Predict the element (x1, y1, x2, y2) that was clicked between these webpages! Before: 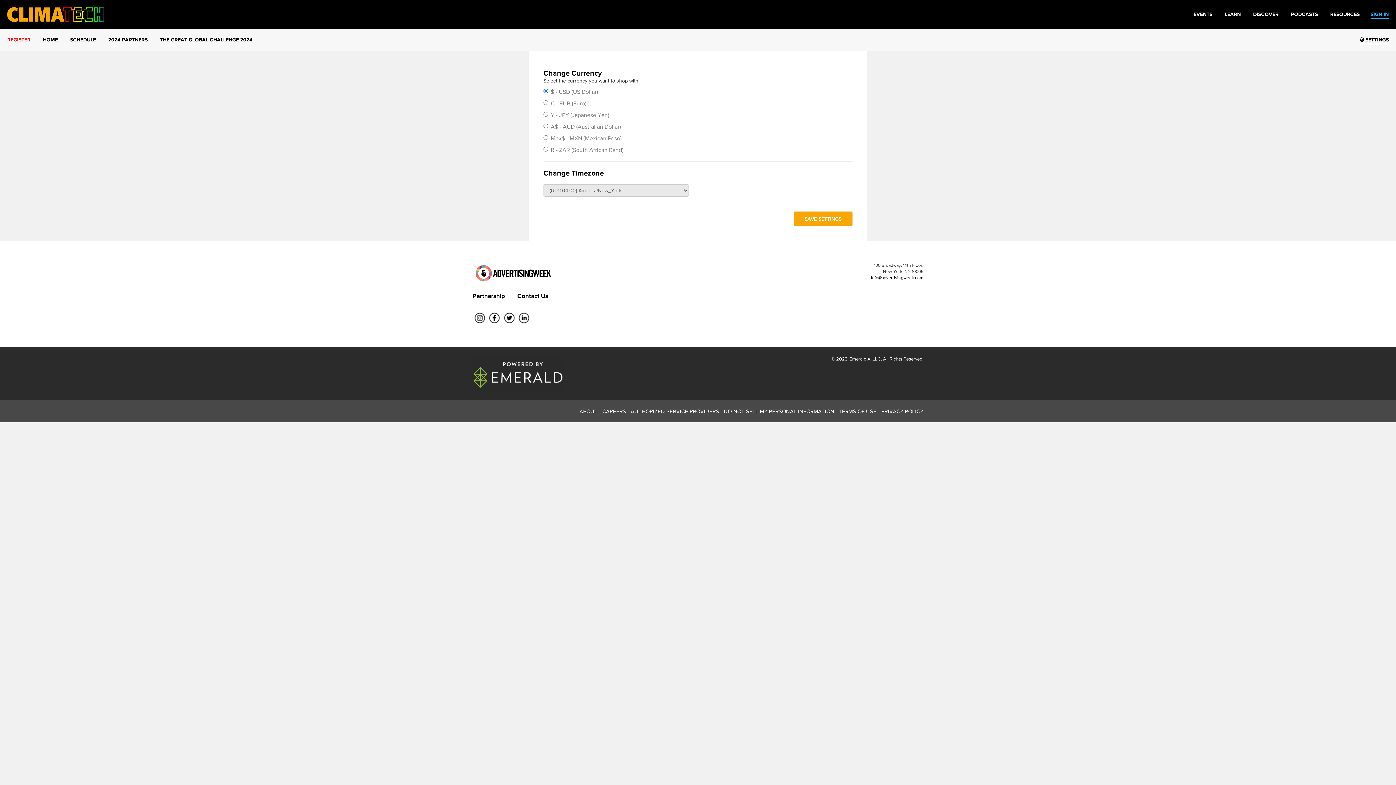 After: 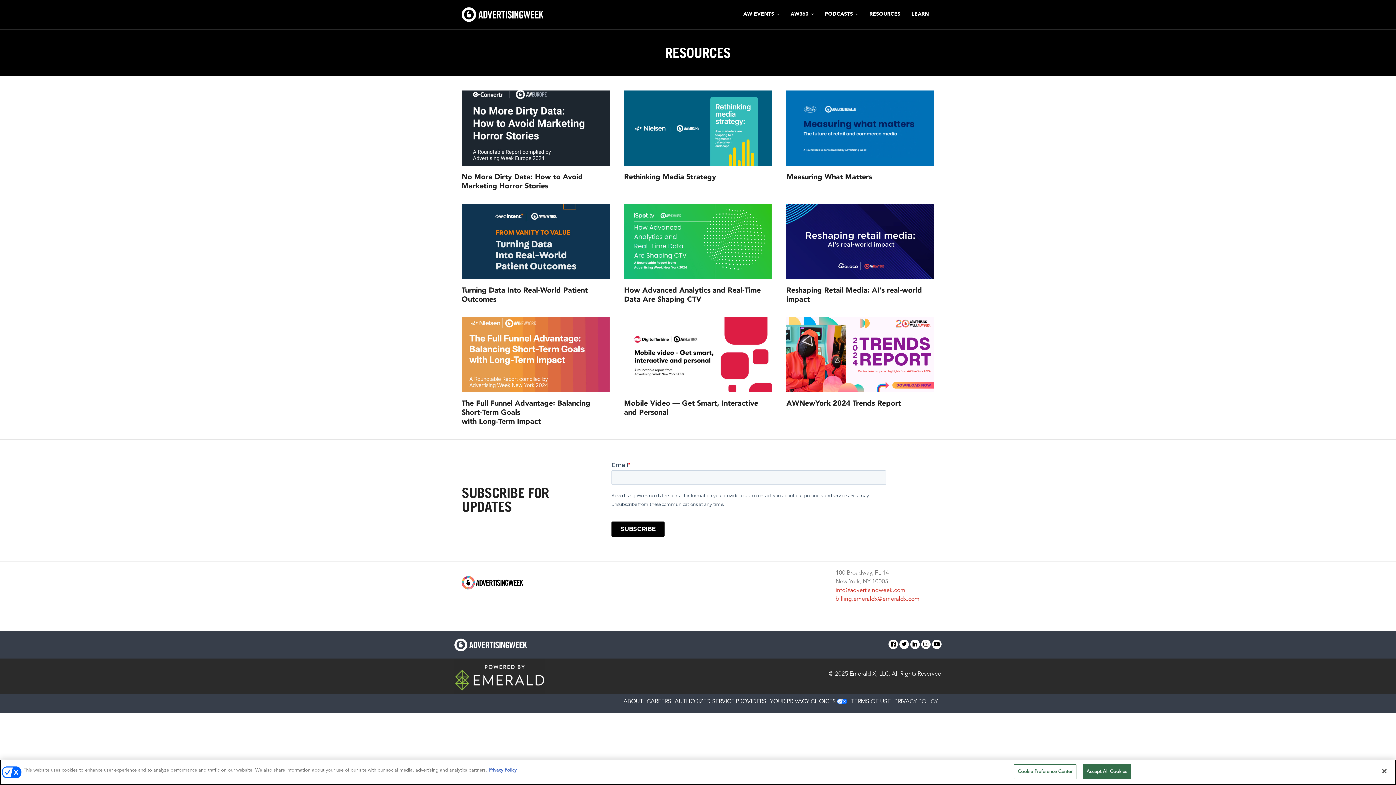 Action: label: RESOURCES bbox: (1330, 10, 1360, 18)